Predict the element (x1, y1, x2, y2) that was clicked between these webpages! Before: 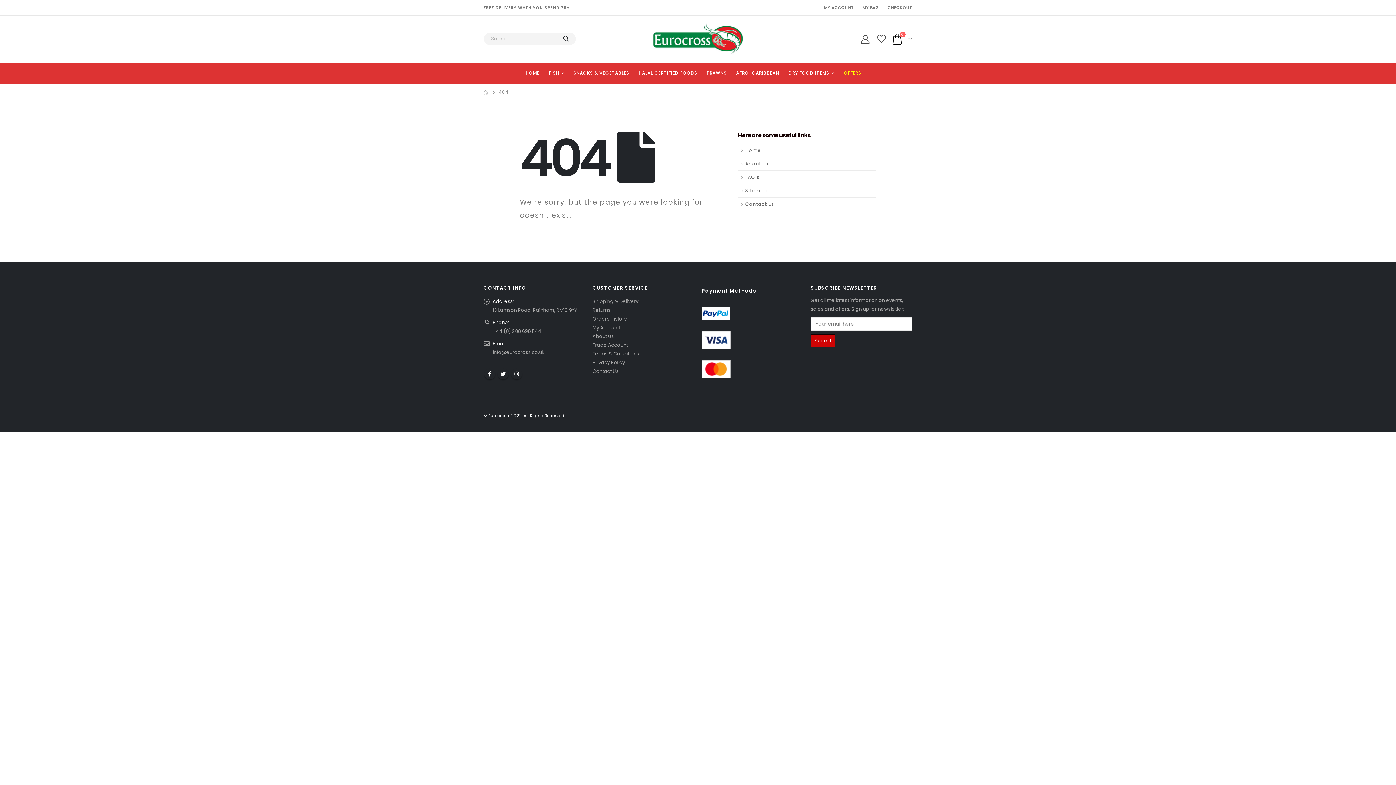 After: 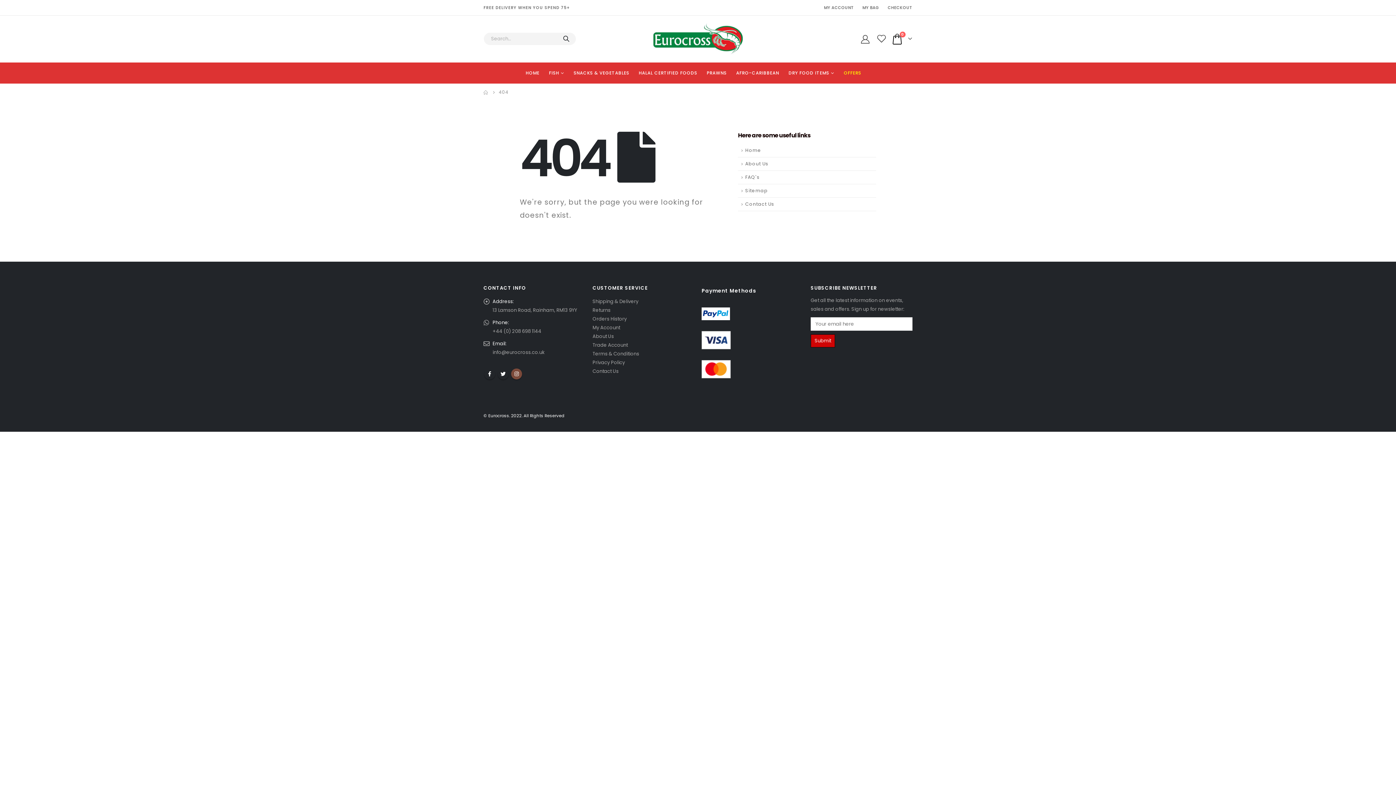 Action: label: Instagram bbox: (511, 368, 522, 379)